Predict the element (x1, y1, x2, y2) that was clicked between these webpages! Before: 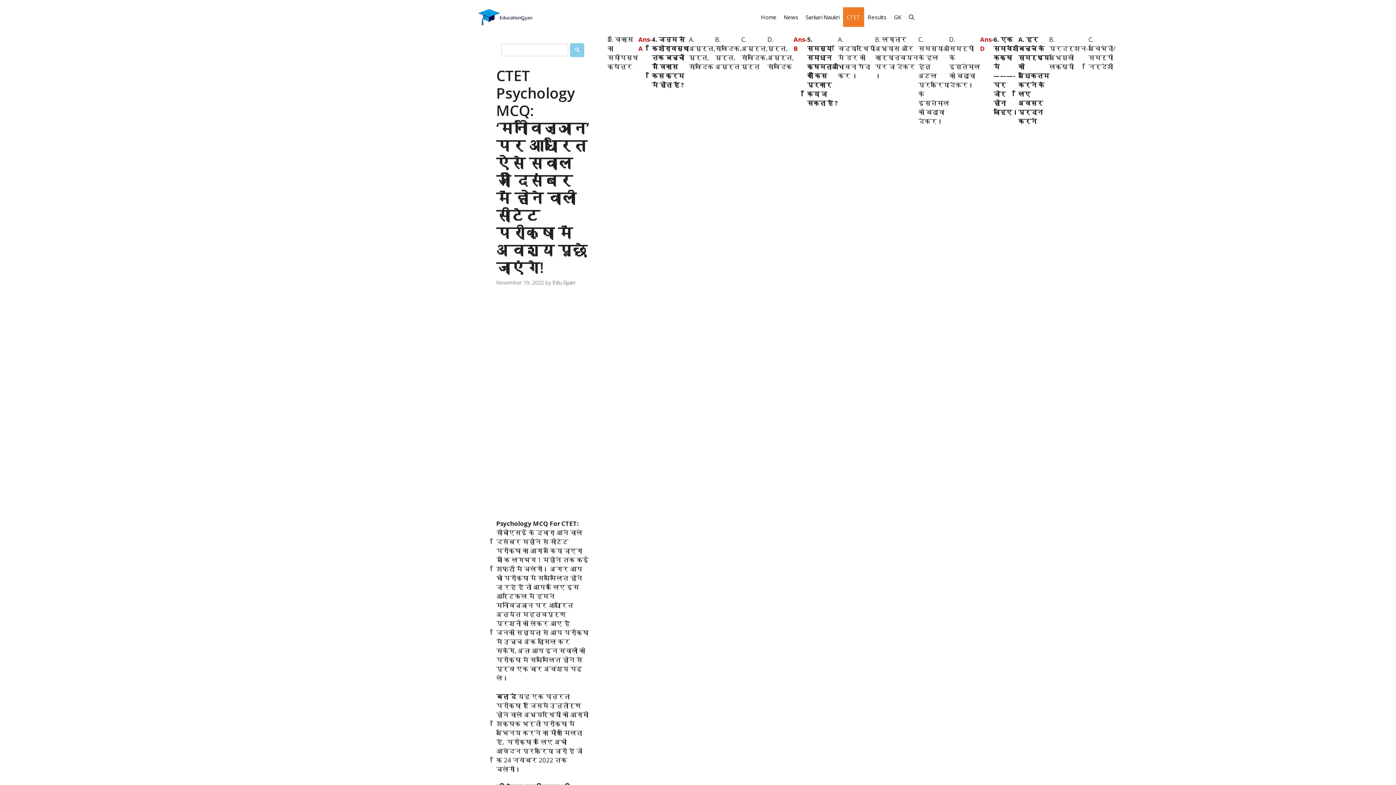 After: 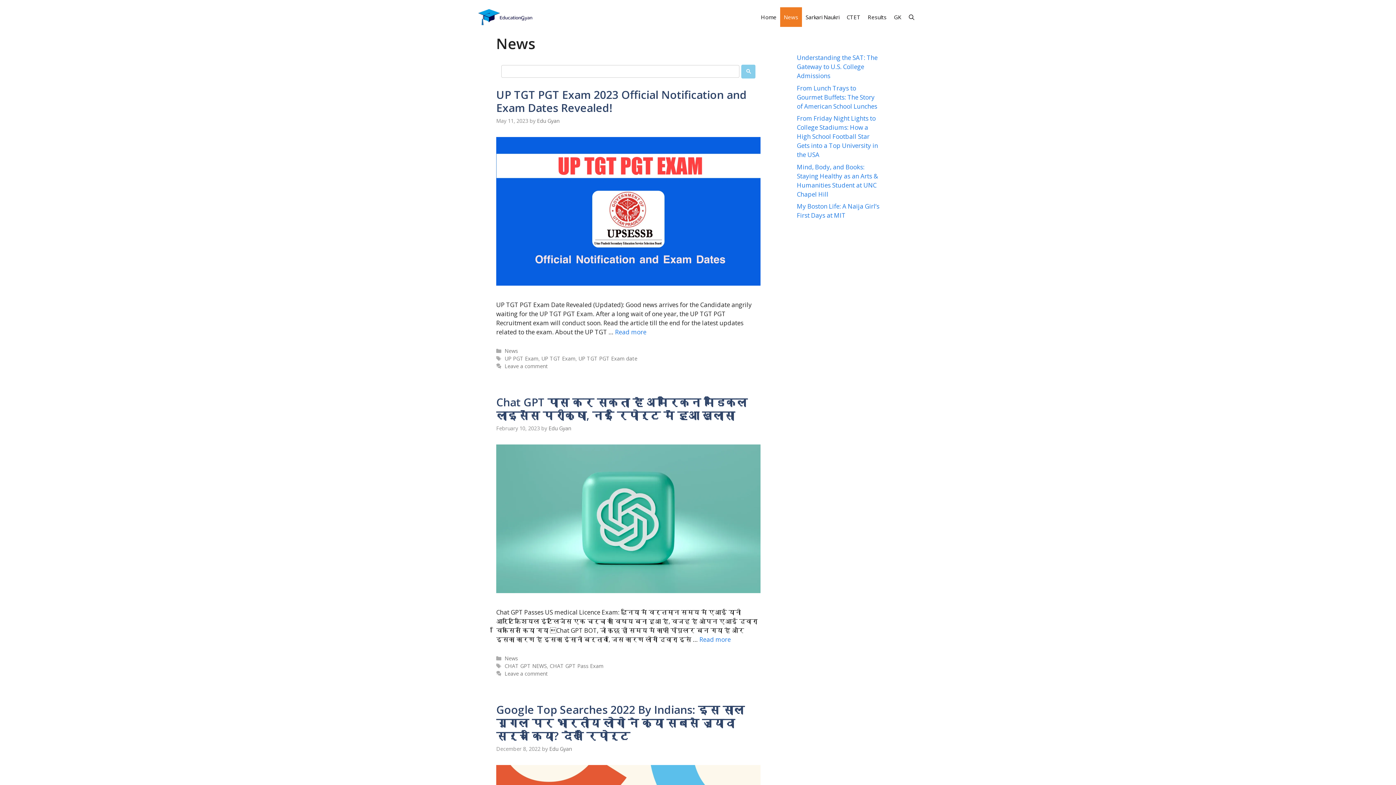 Action: label: News bbox: (780, 7, 802, 26)